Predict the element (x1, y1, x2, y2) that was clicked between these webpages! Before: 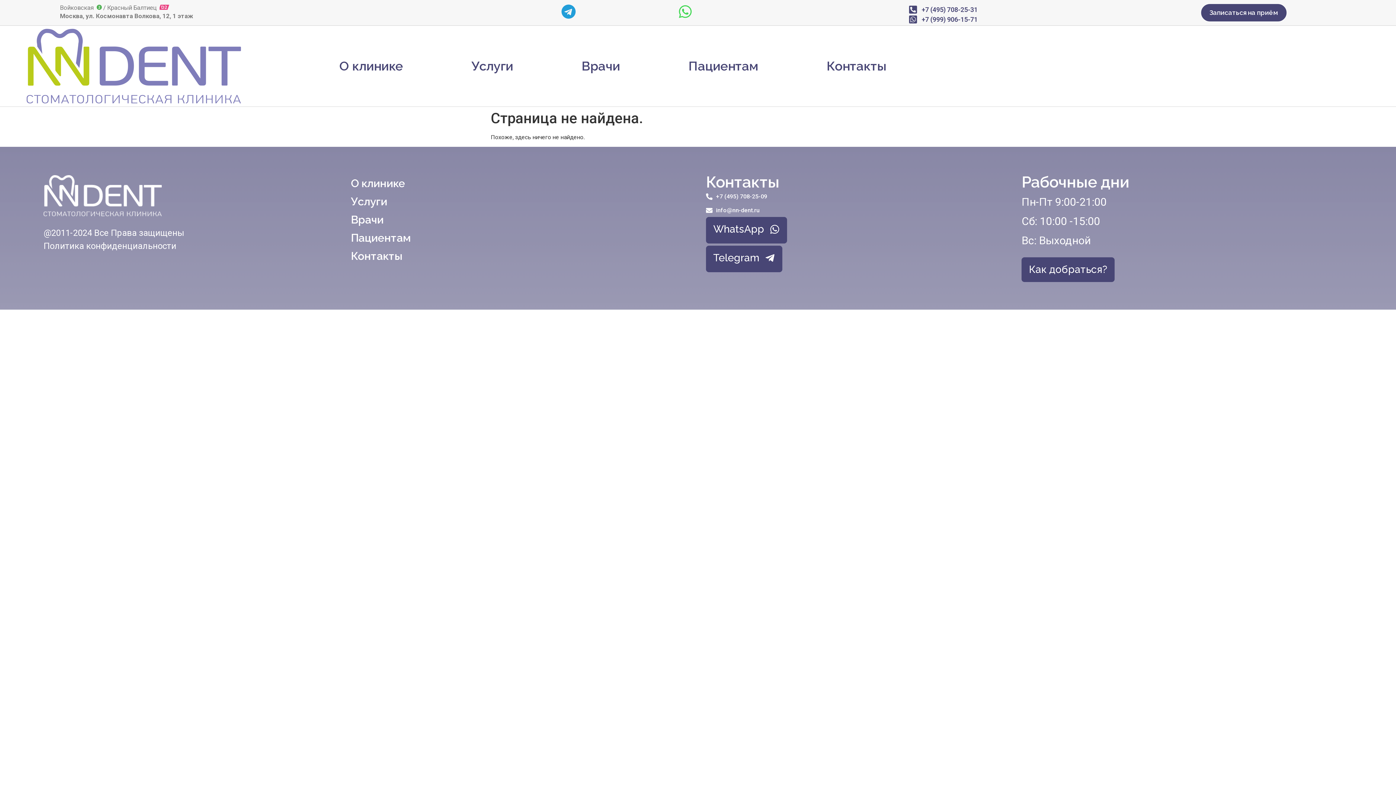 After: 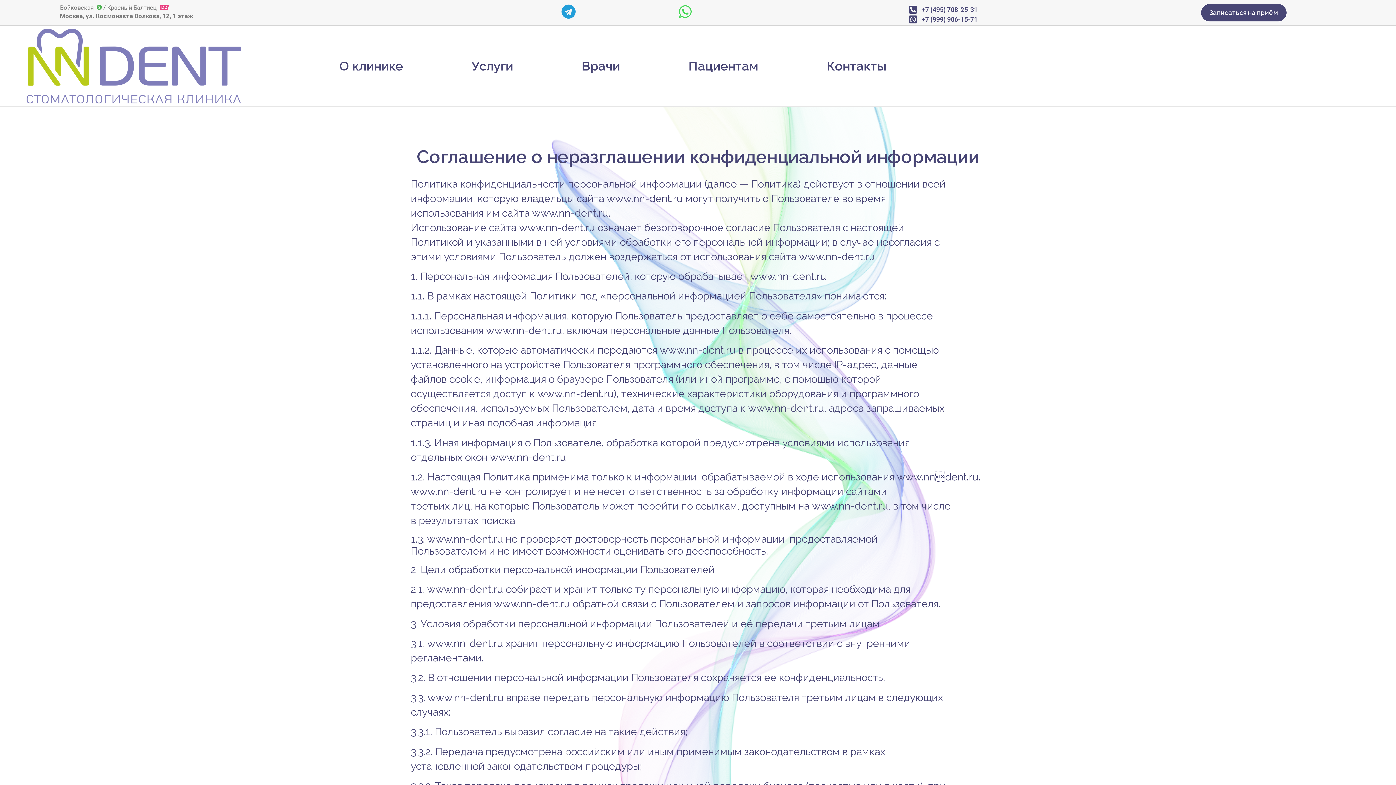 Action: bbox: (43, 241, 176, 251) label: Политика конфиденциальности